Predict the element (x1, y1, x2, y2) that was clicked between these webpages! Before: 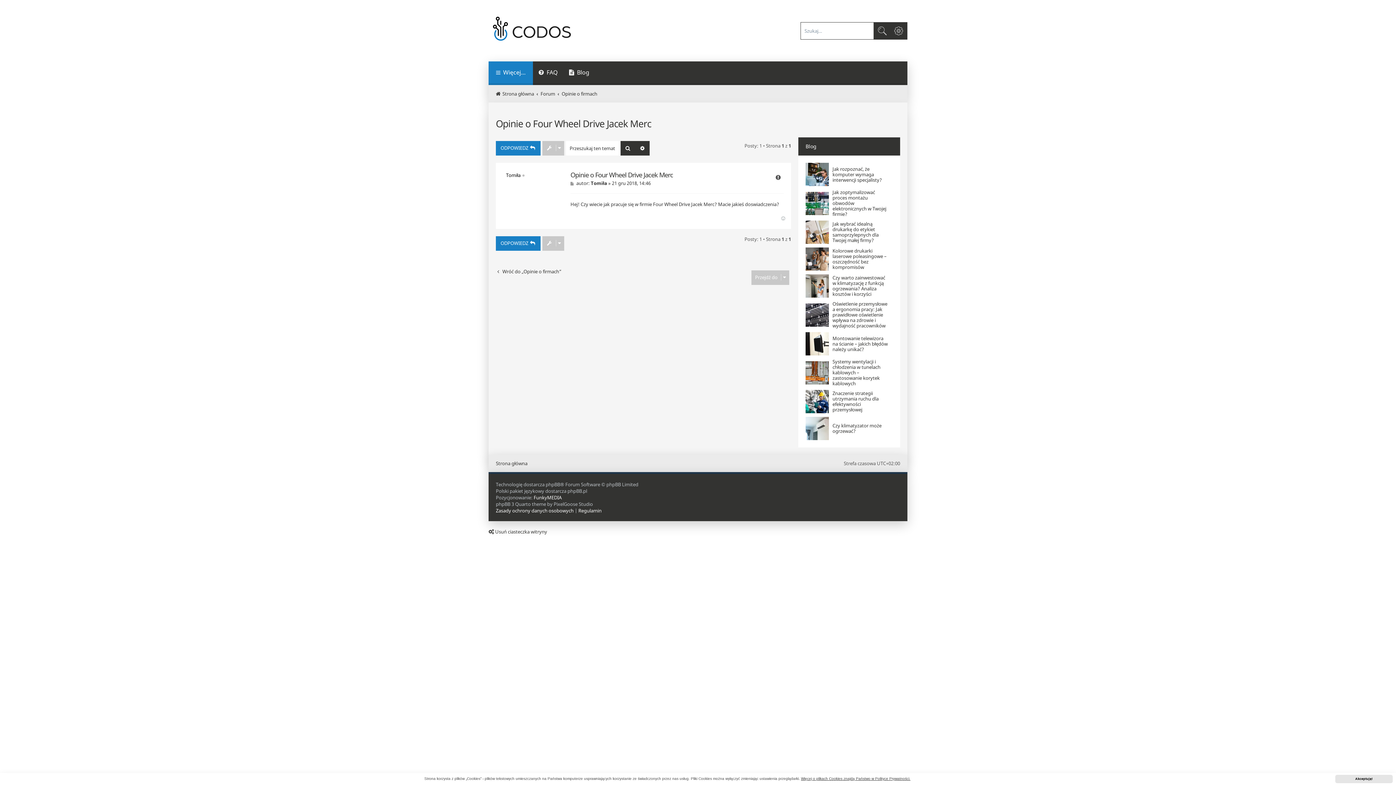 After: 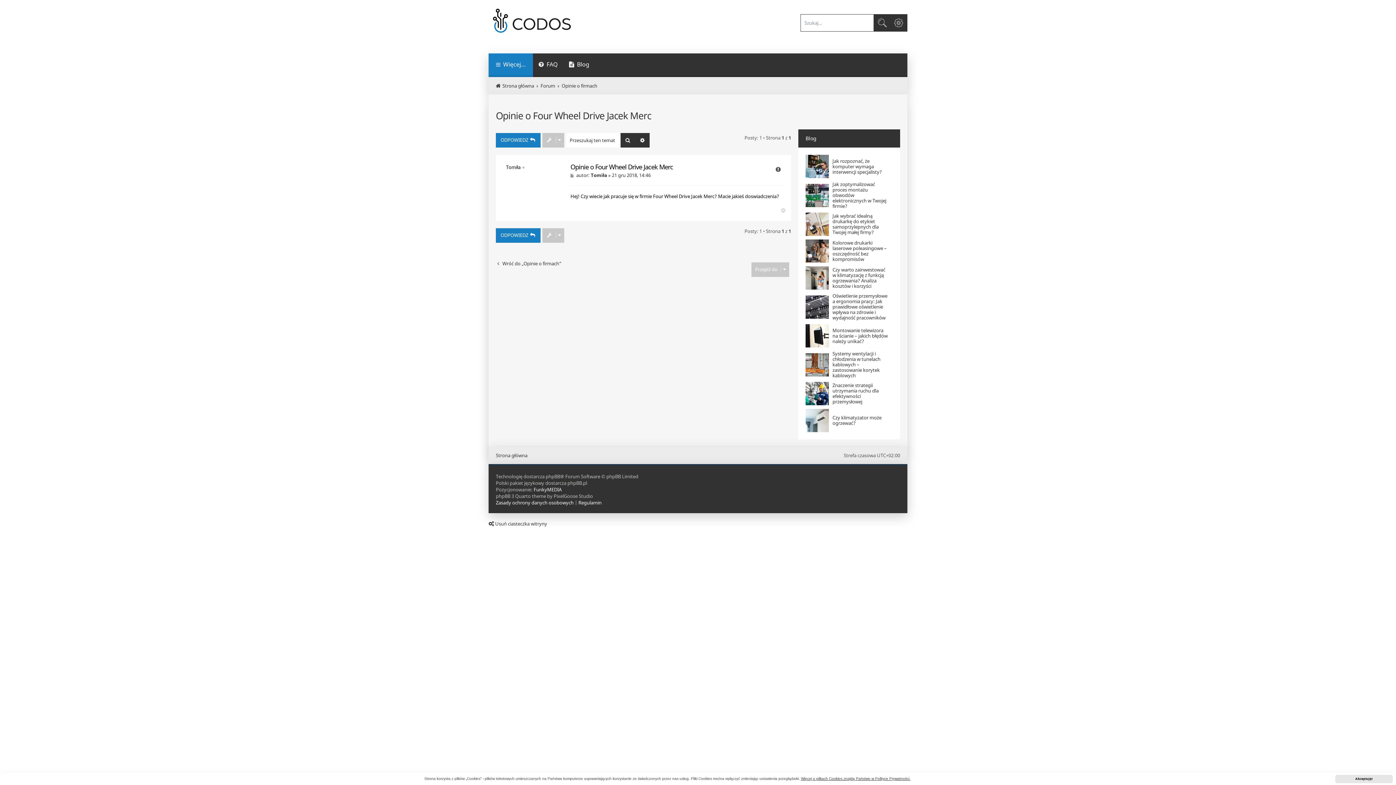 Action: bbox: (570, 170, 673, 178) label: Opinie o Four Wheel Drive Jacek Merc